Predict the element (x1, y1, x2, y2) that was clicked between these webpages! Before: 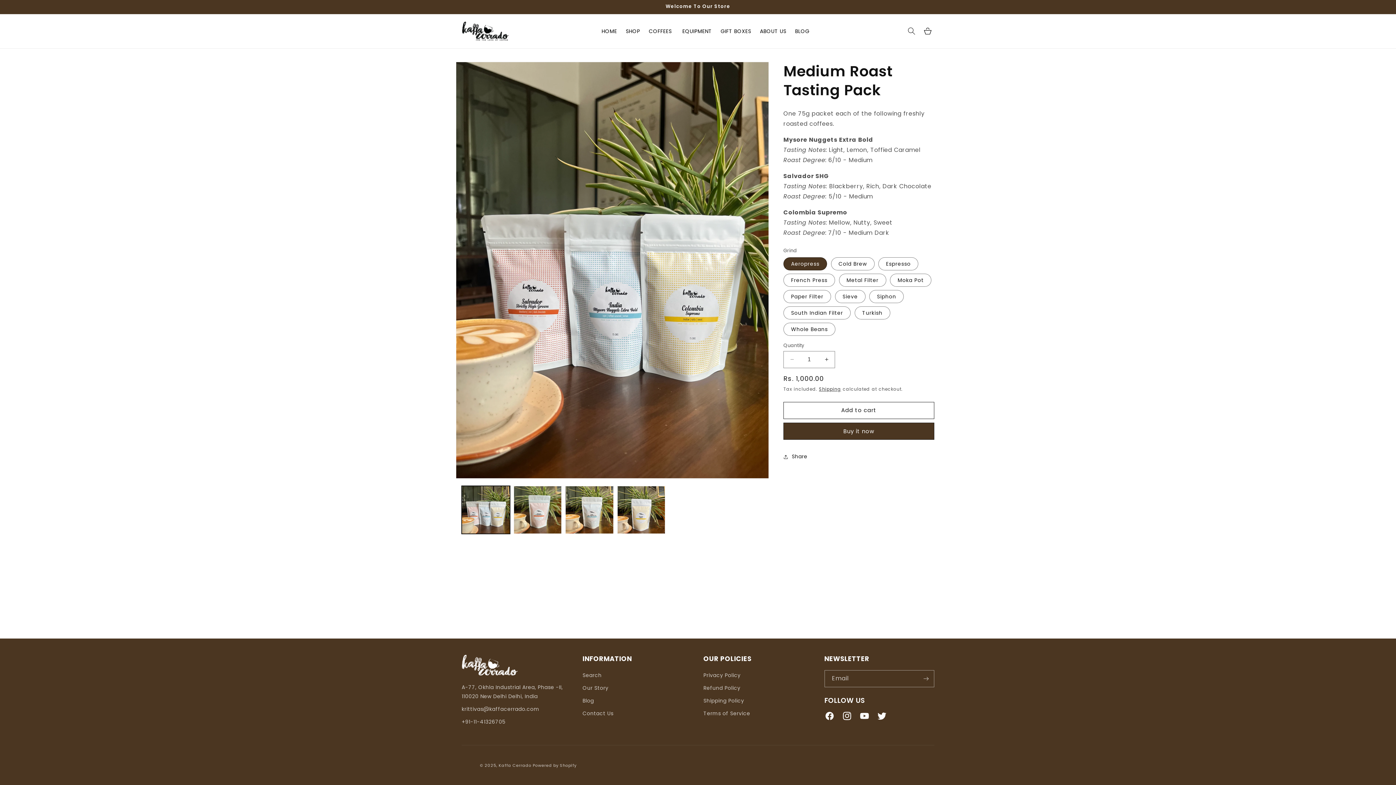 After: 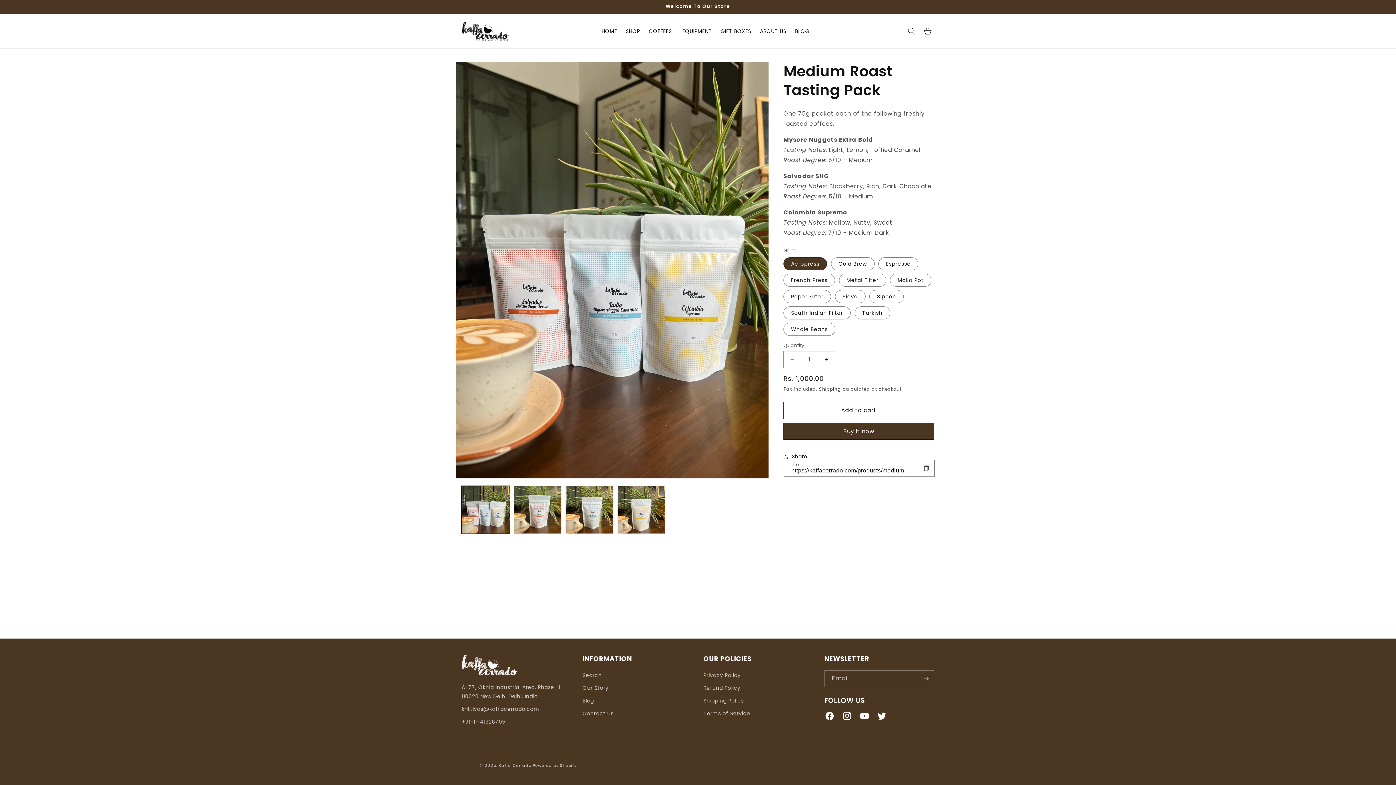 Action: bbox: (783, 448, 807, 464) label: Share